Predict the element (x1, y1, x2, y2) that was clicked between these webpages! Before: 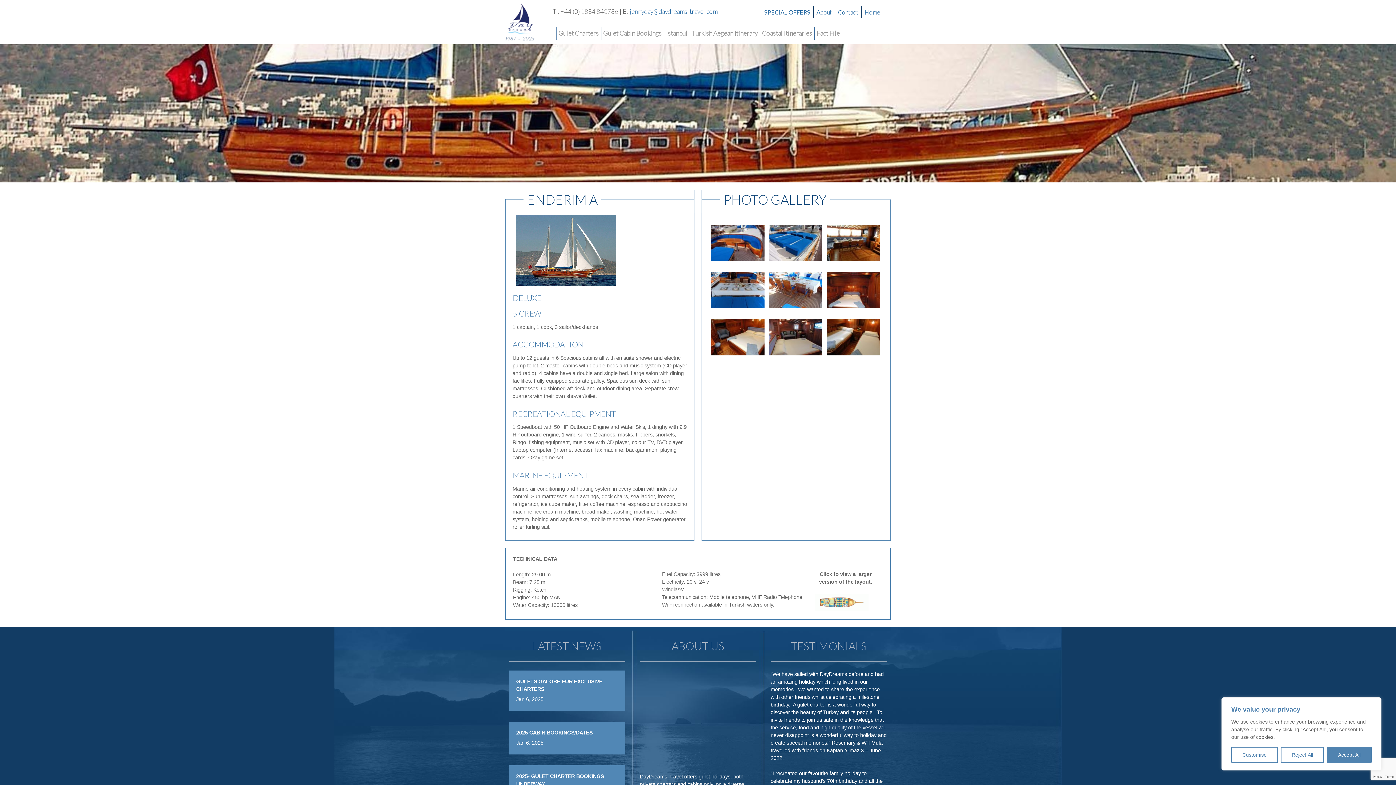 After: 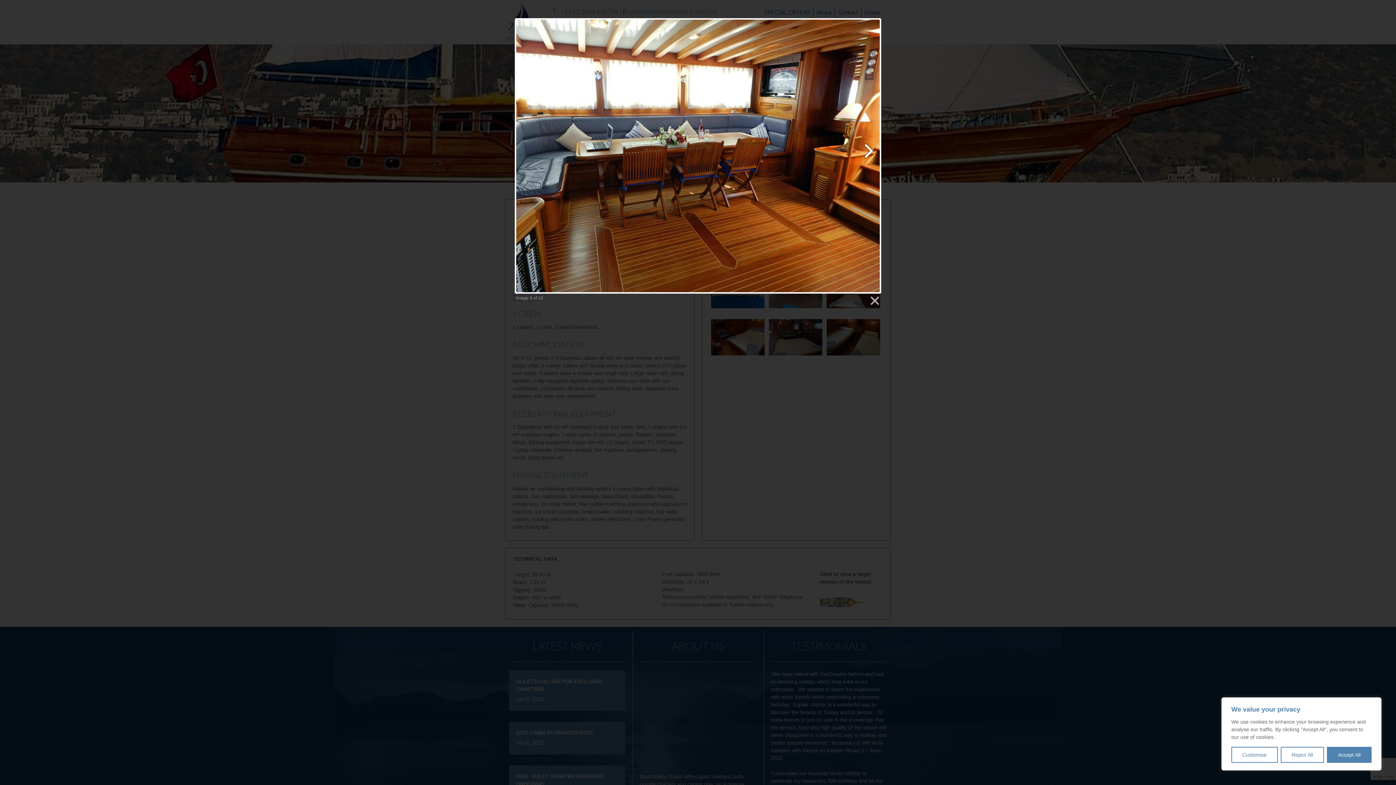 Action: bbox: (824, 222, 882, 263)